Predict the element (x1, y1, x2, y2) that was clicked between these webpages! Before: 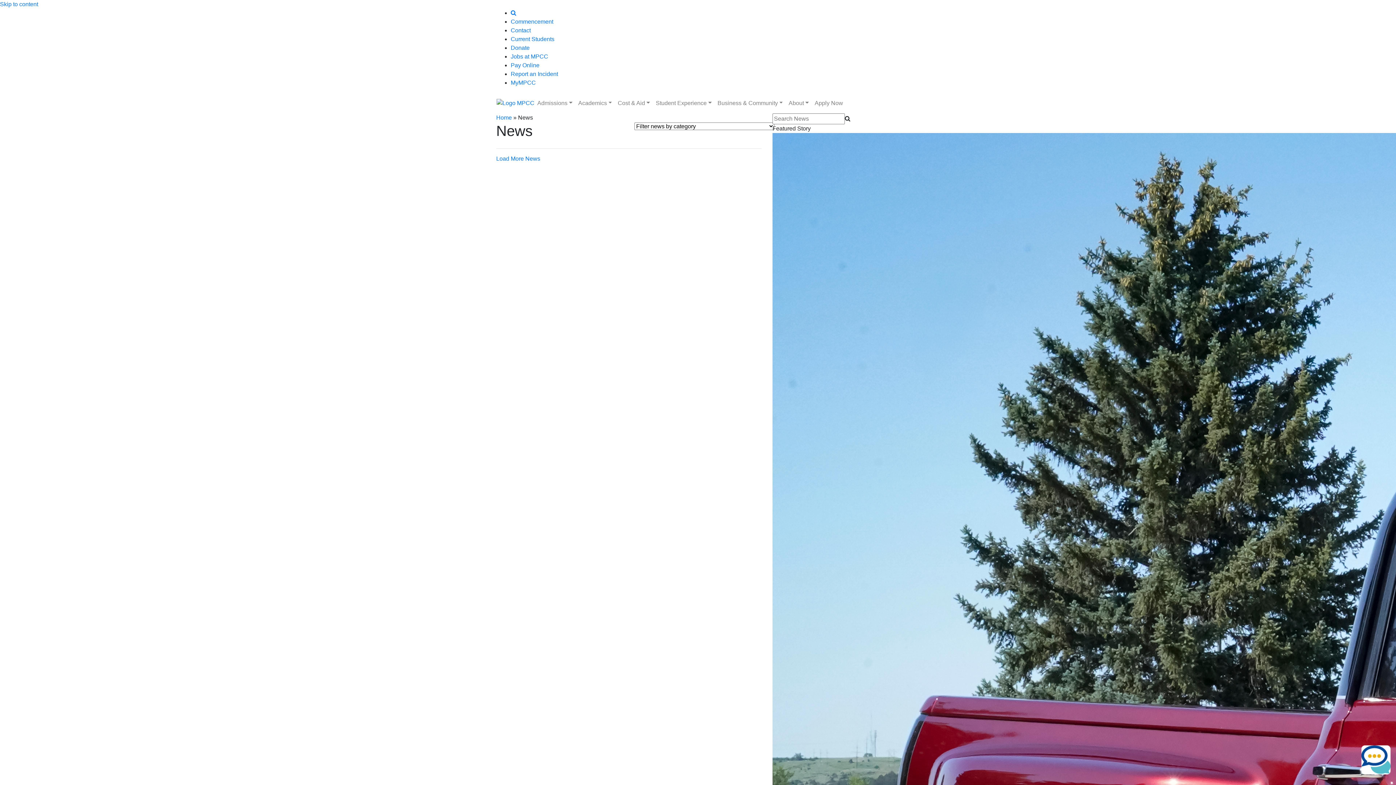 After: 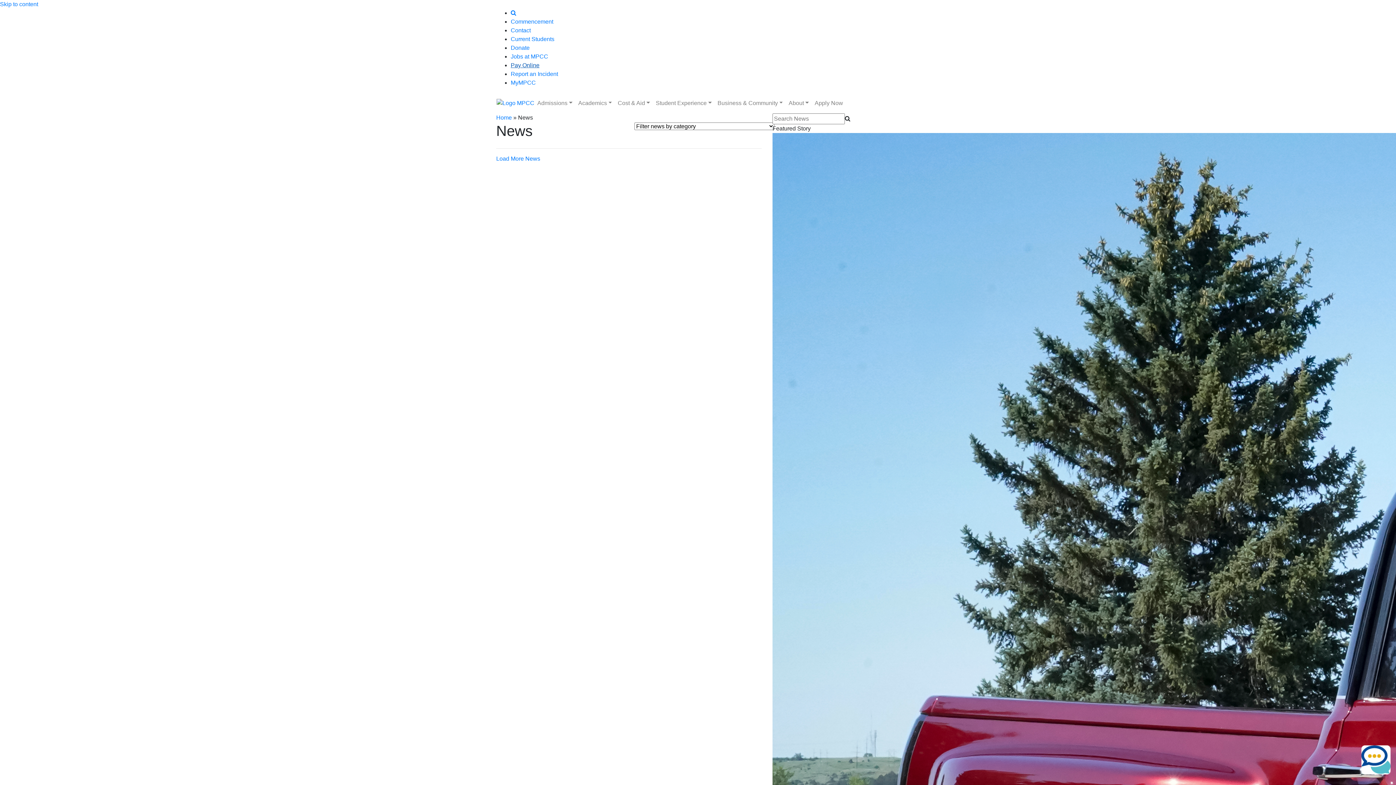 Action: bbox: (510, 62, 539, 68) label: Pay Online